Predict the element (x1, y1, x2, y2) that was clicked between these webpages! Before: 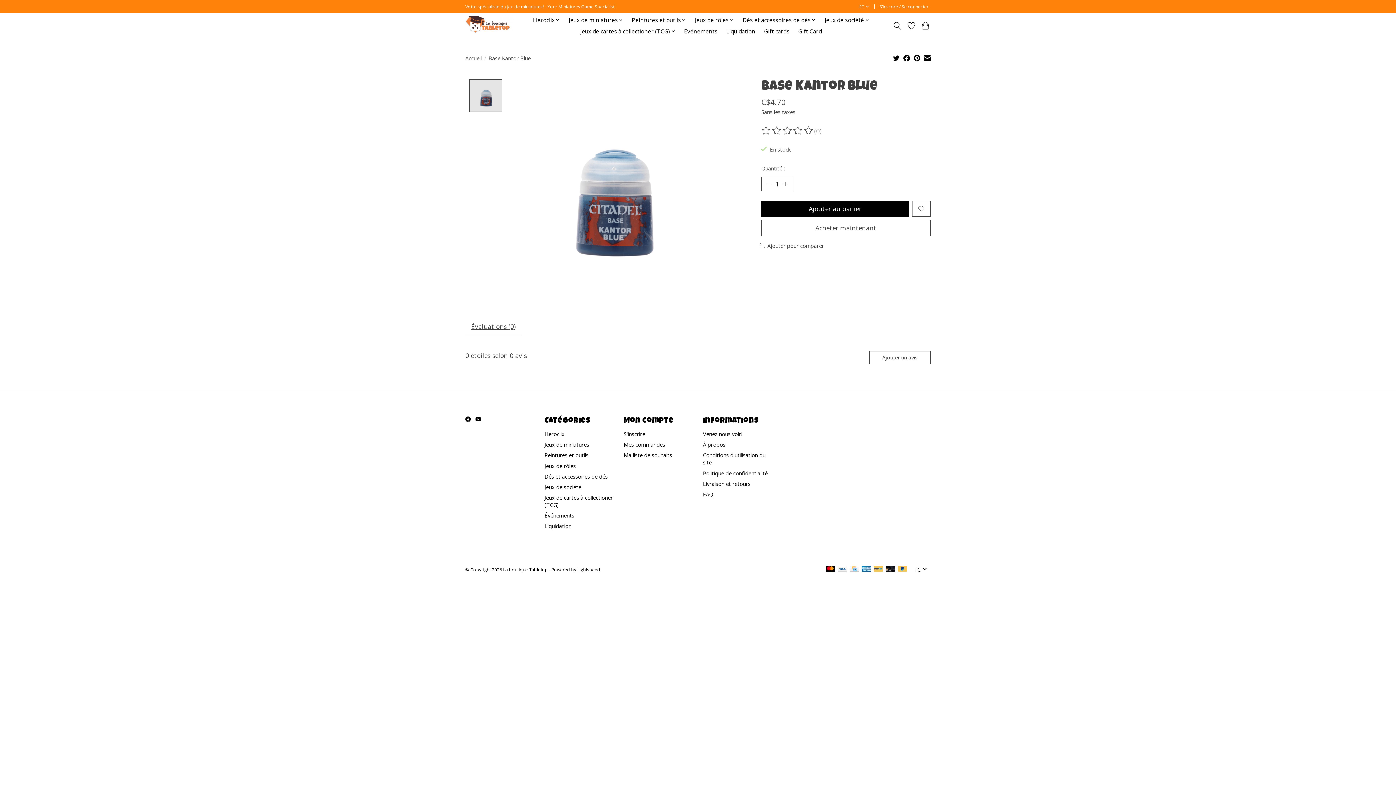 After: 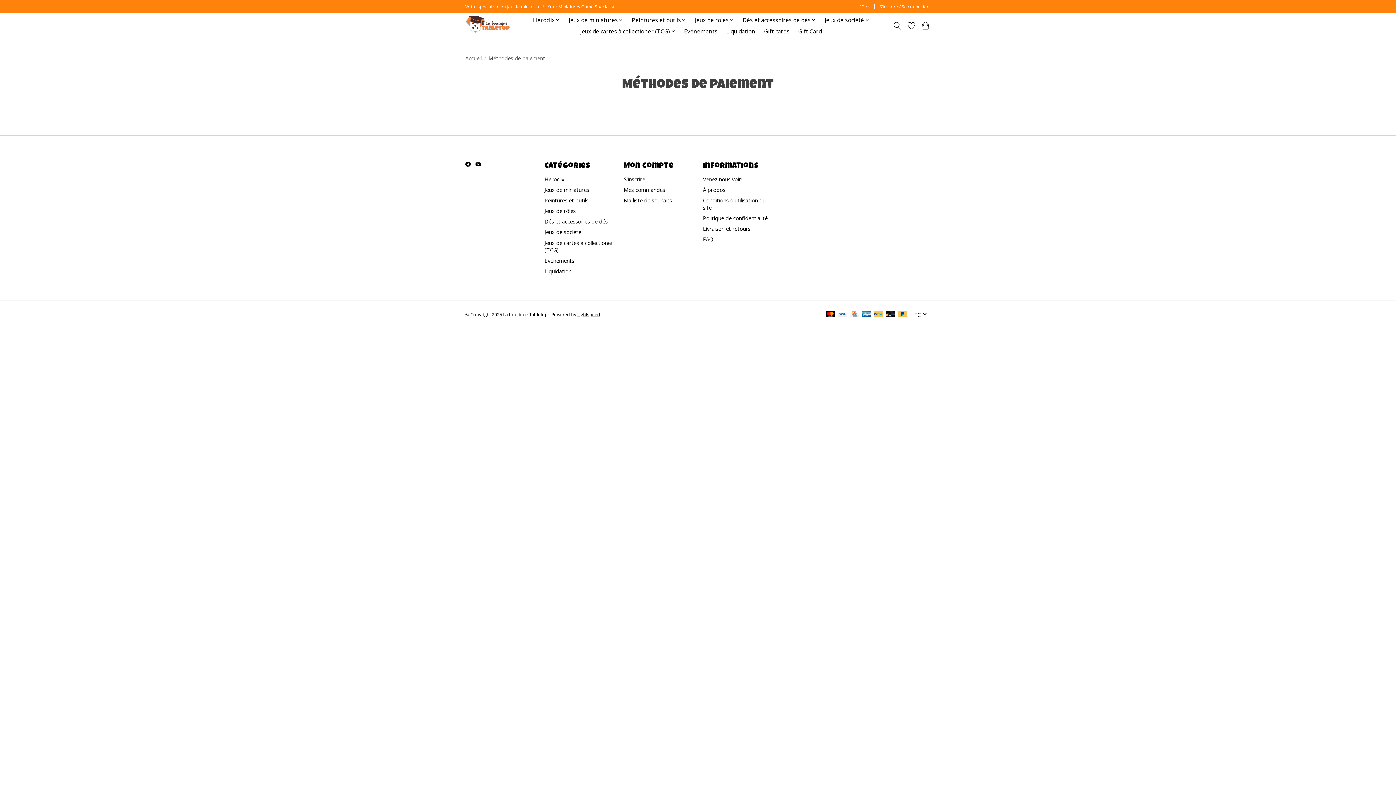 Action: bbox: (837, 566, 847, 573)